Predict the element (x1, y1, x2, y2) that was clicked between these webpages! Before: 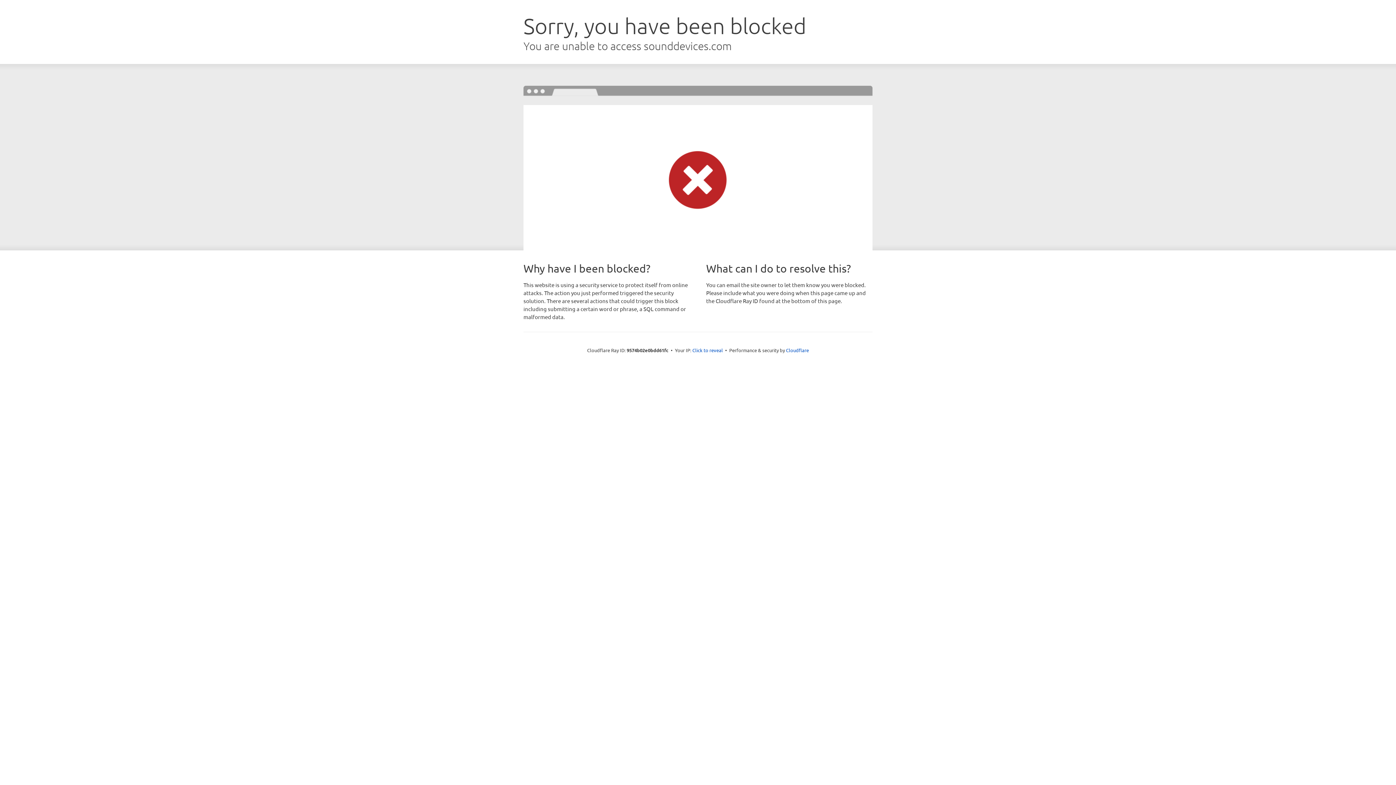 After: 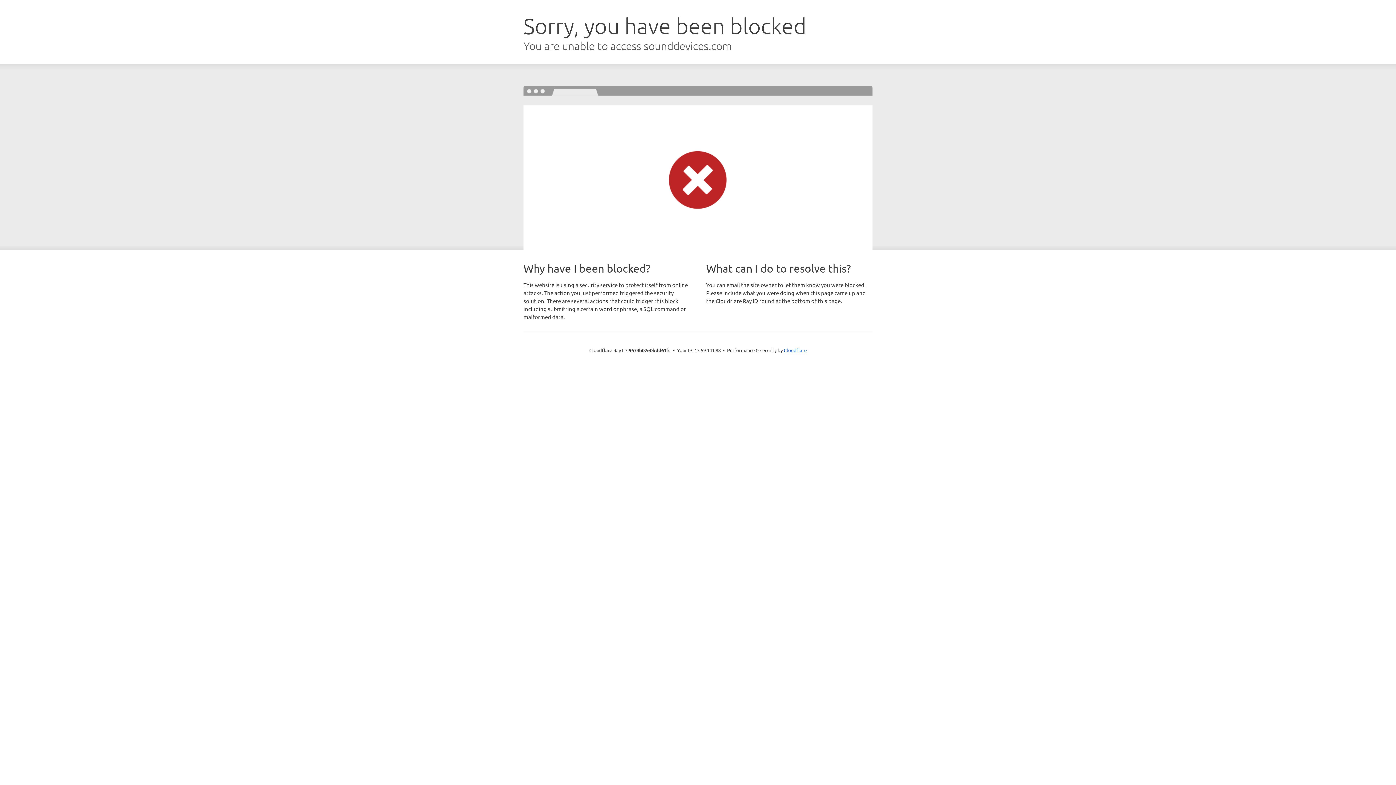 Action: label: Click to reveal bbox: (692, 346, 723, 353)